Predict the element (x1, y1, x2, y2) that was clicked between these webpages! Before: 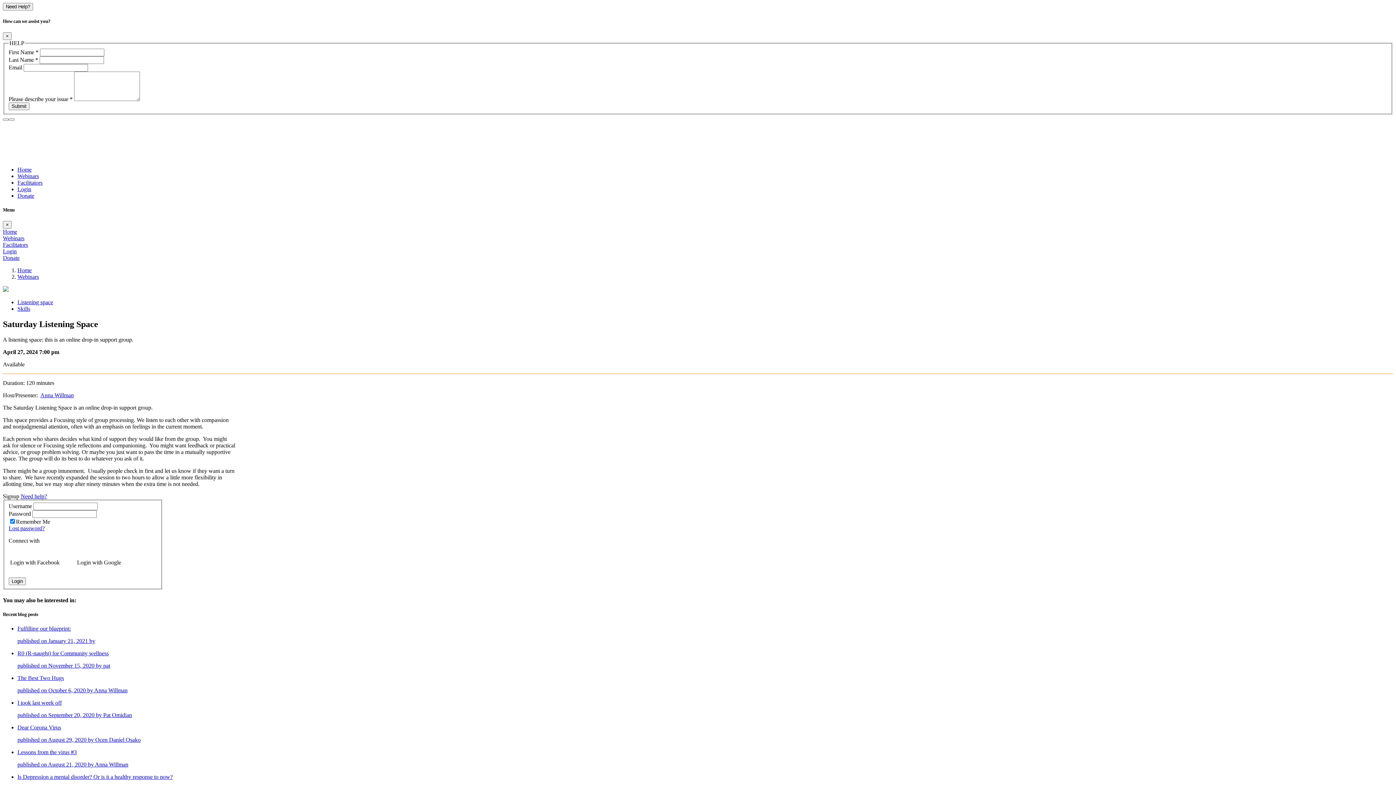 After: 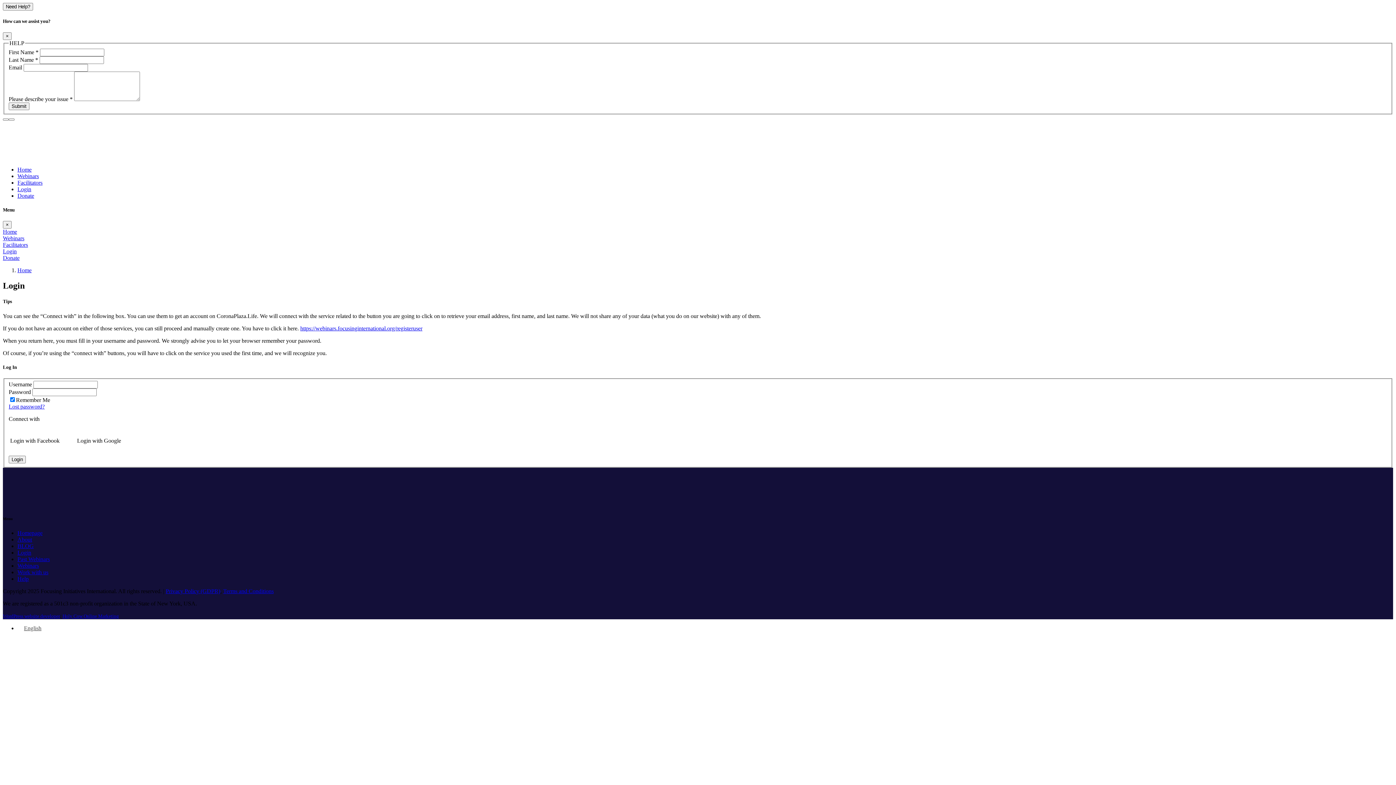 Action: bbox: (2, 248, 16, 254) label: Login